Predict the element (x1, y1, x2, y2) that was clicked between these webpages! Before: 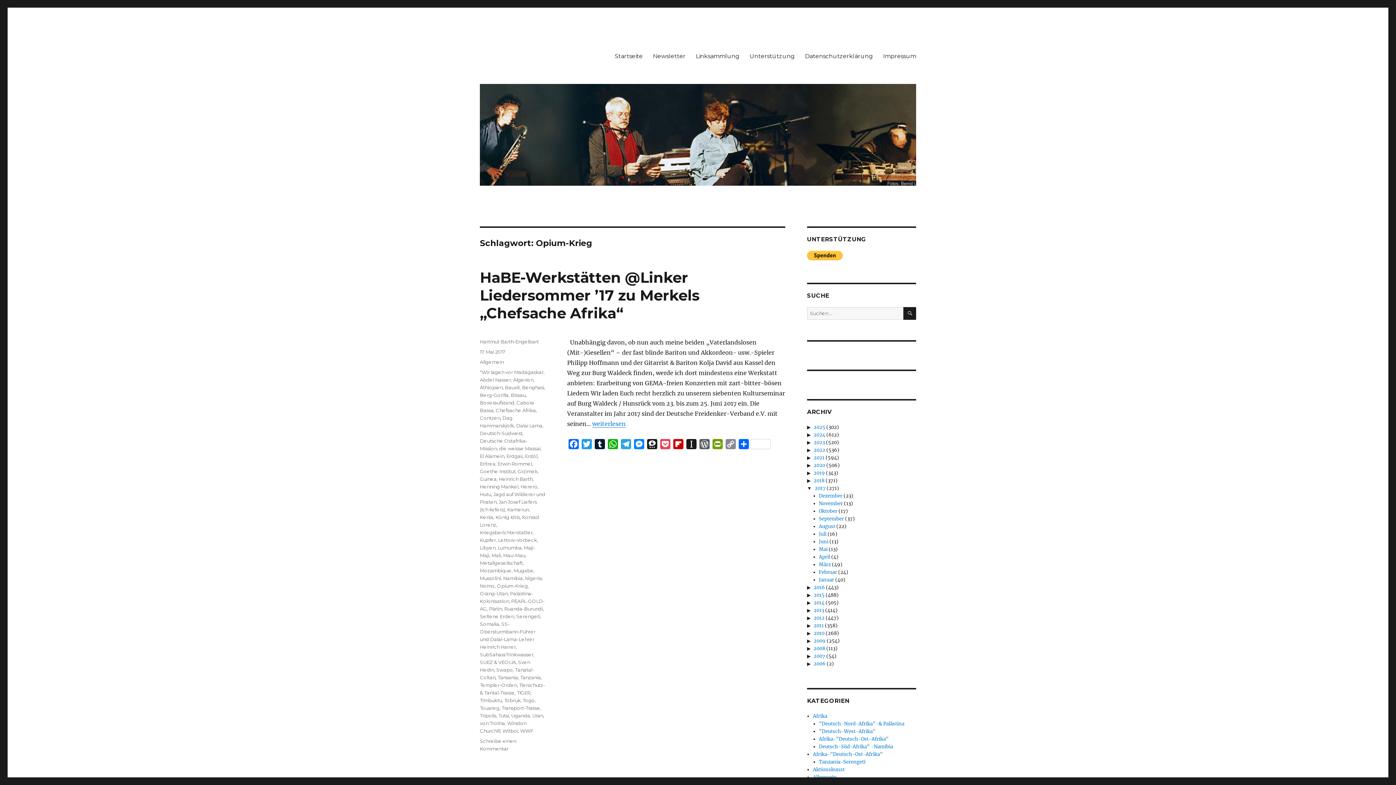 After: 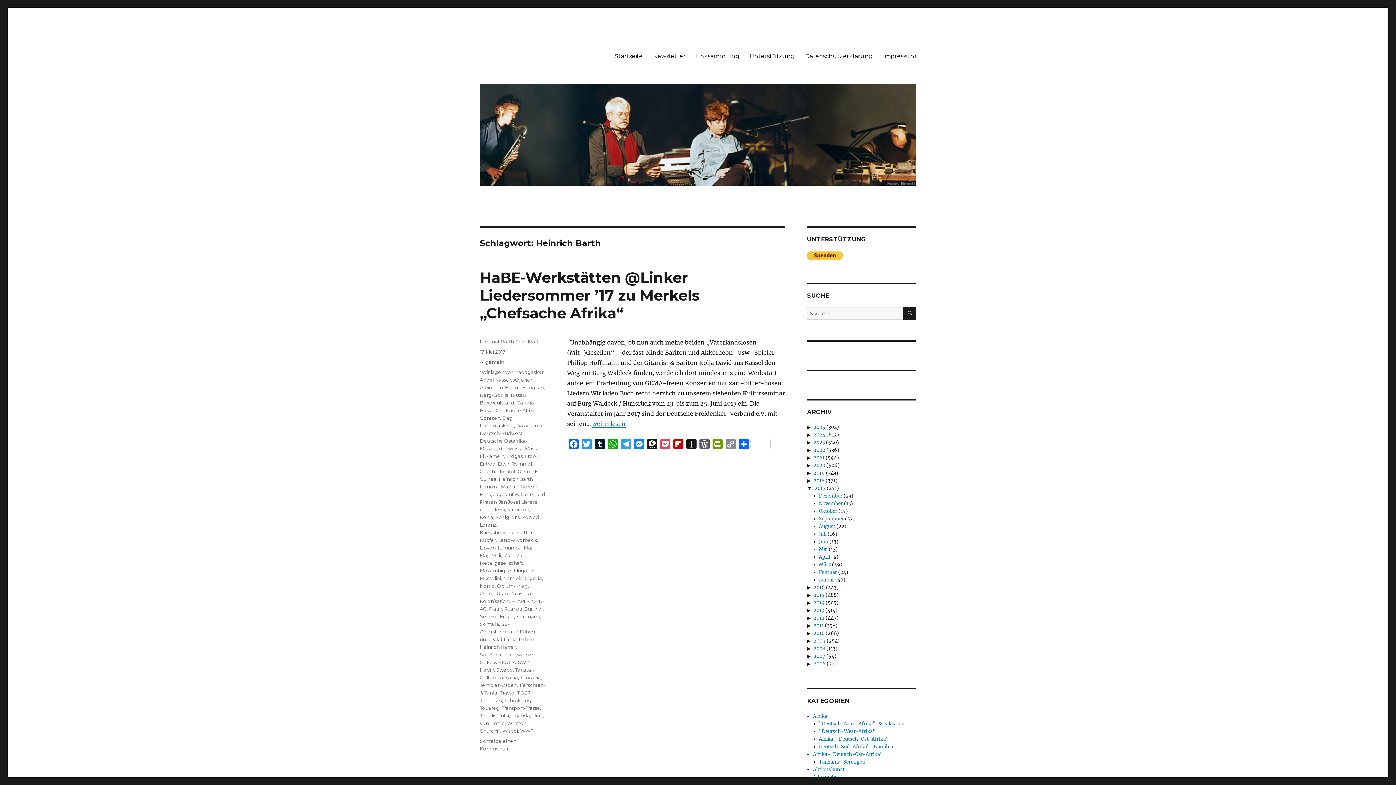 Action: bbox: (498, 476, 532, 482) label: Heinrich Barth